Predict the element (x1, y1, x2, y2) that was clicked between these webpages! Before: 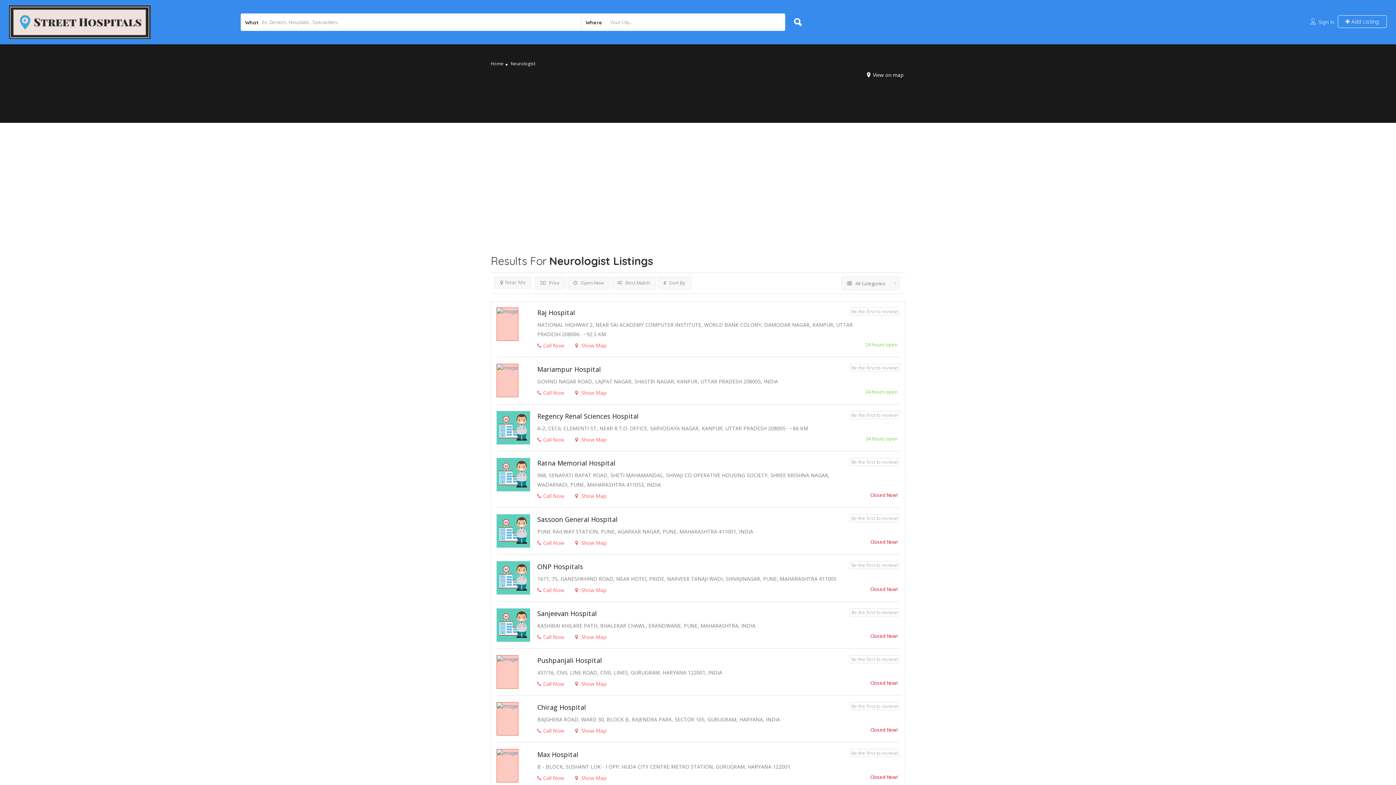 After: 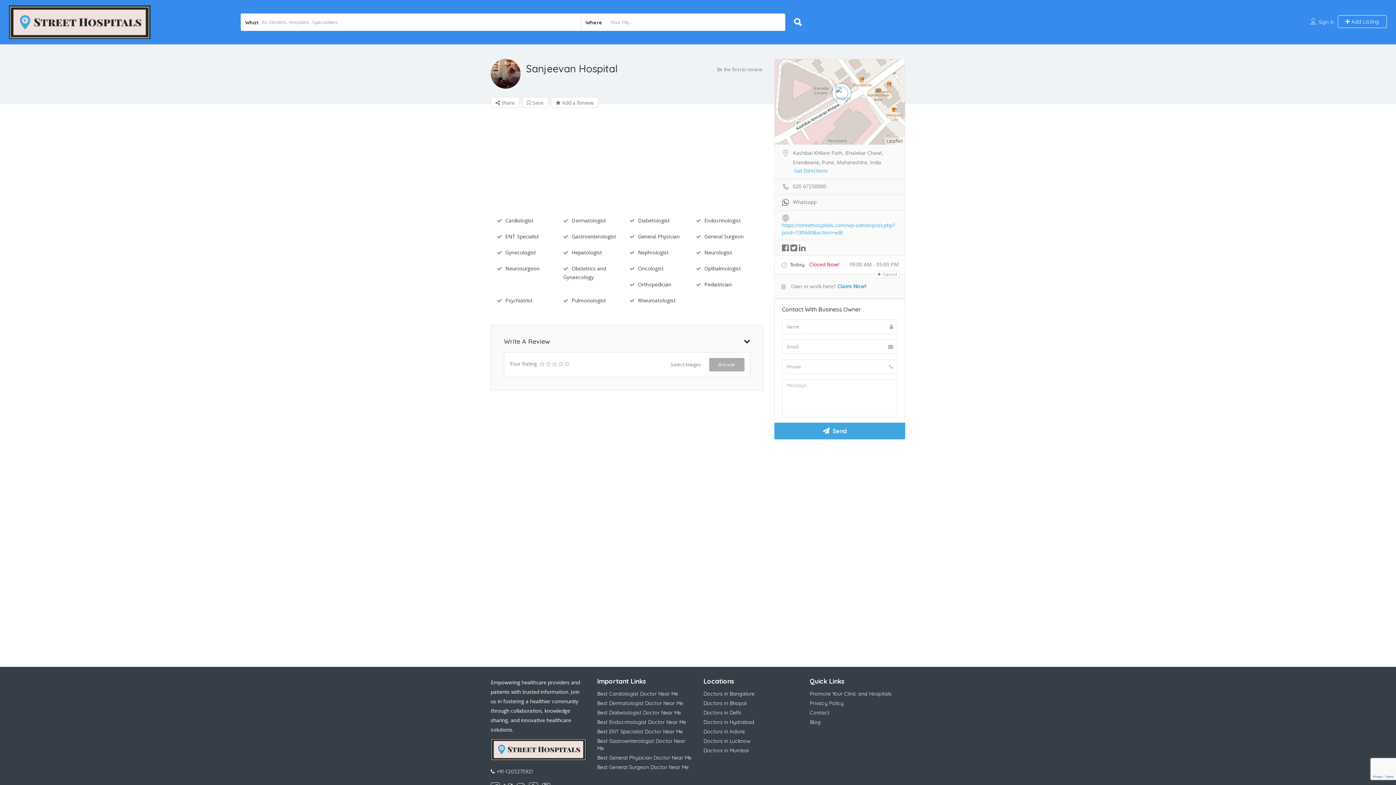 Action: bbox: (496, 621, 530, 628)